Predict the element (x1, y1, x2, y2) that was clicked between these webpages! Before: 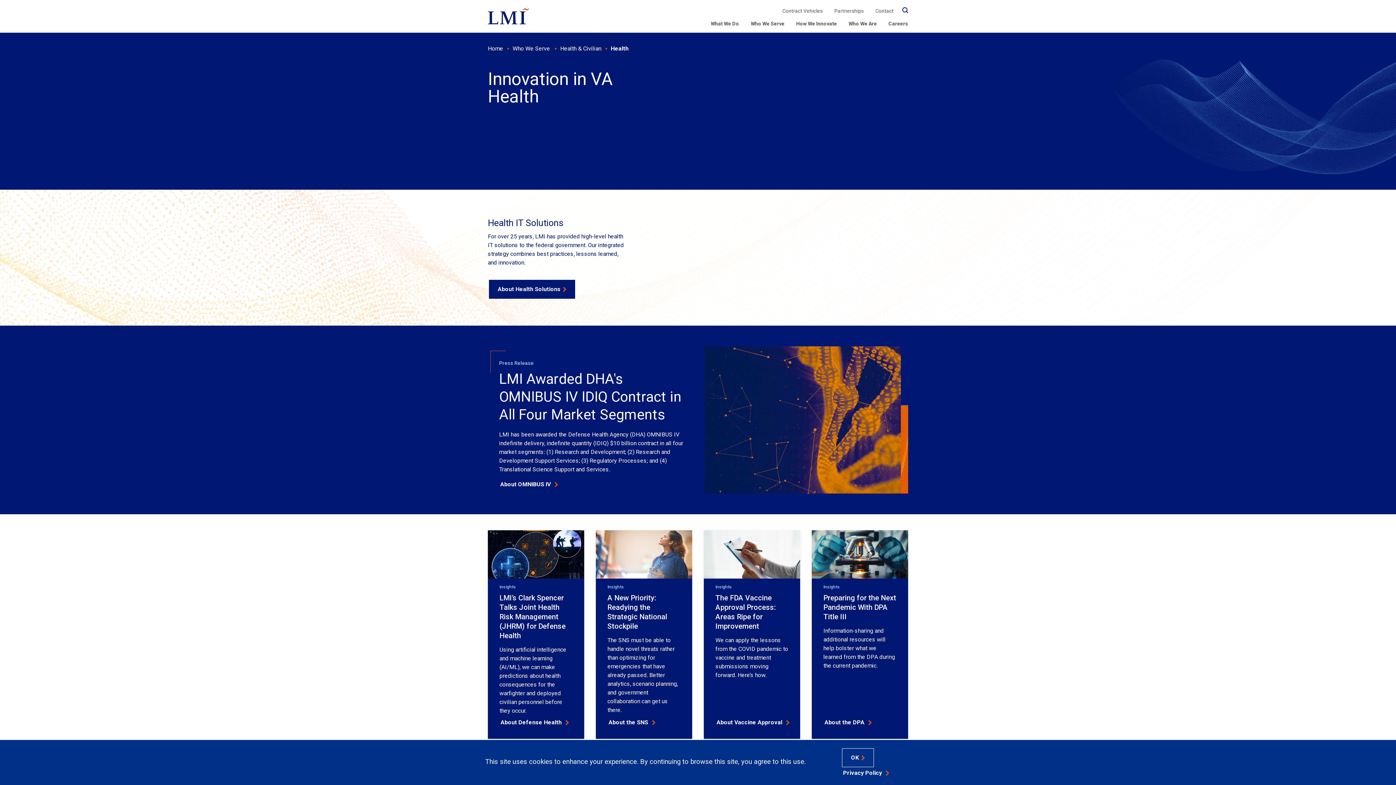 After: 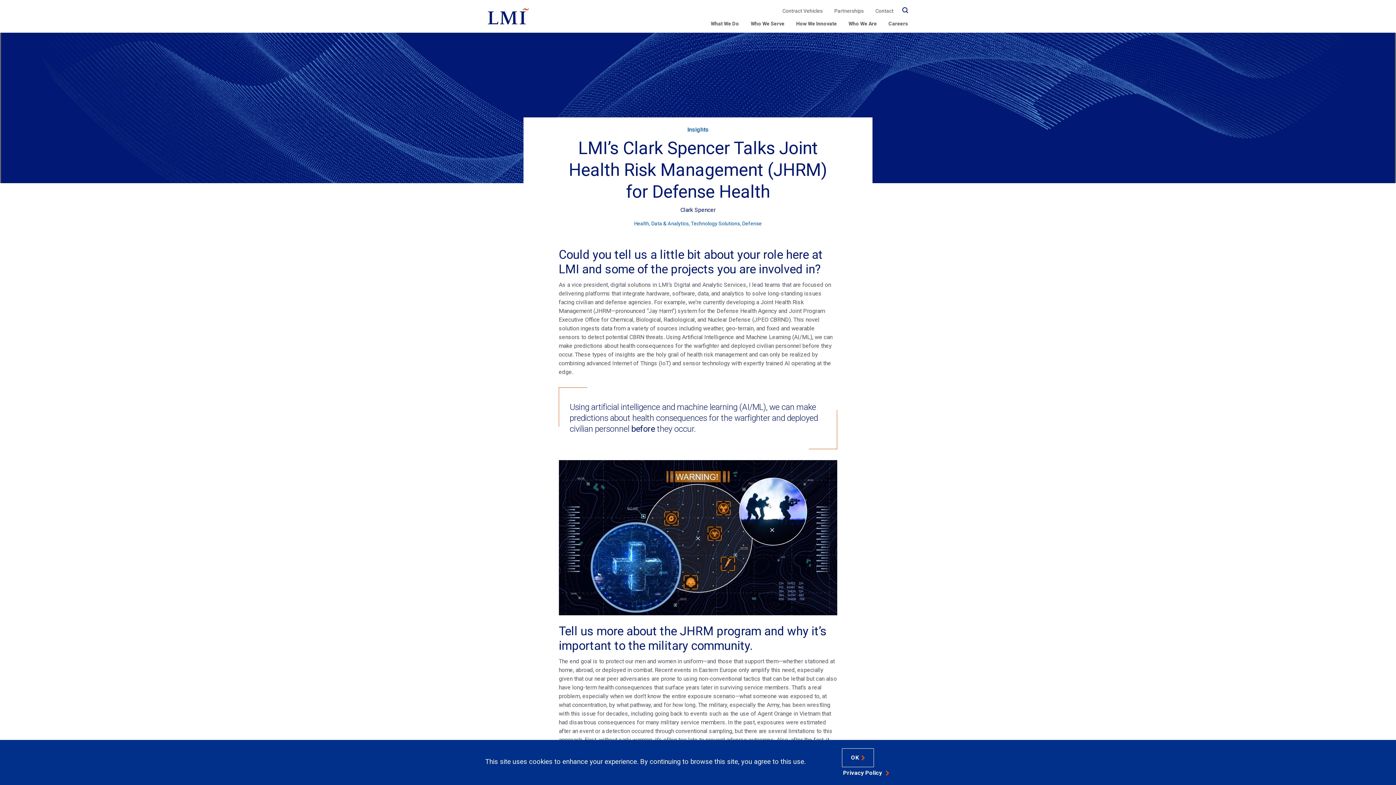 Action: bbox: (488, 530, 584, 739) label: About Defense Health